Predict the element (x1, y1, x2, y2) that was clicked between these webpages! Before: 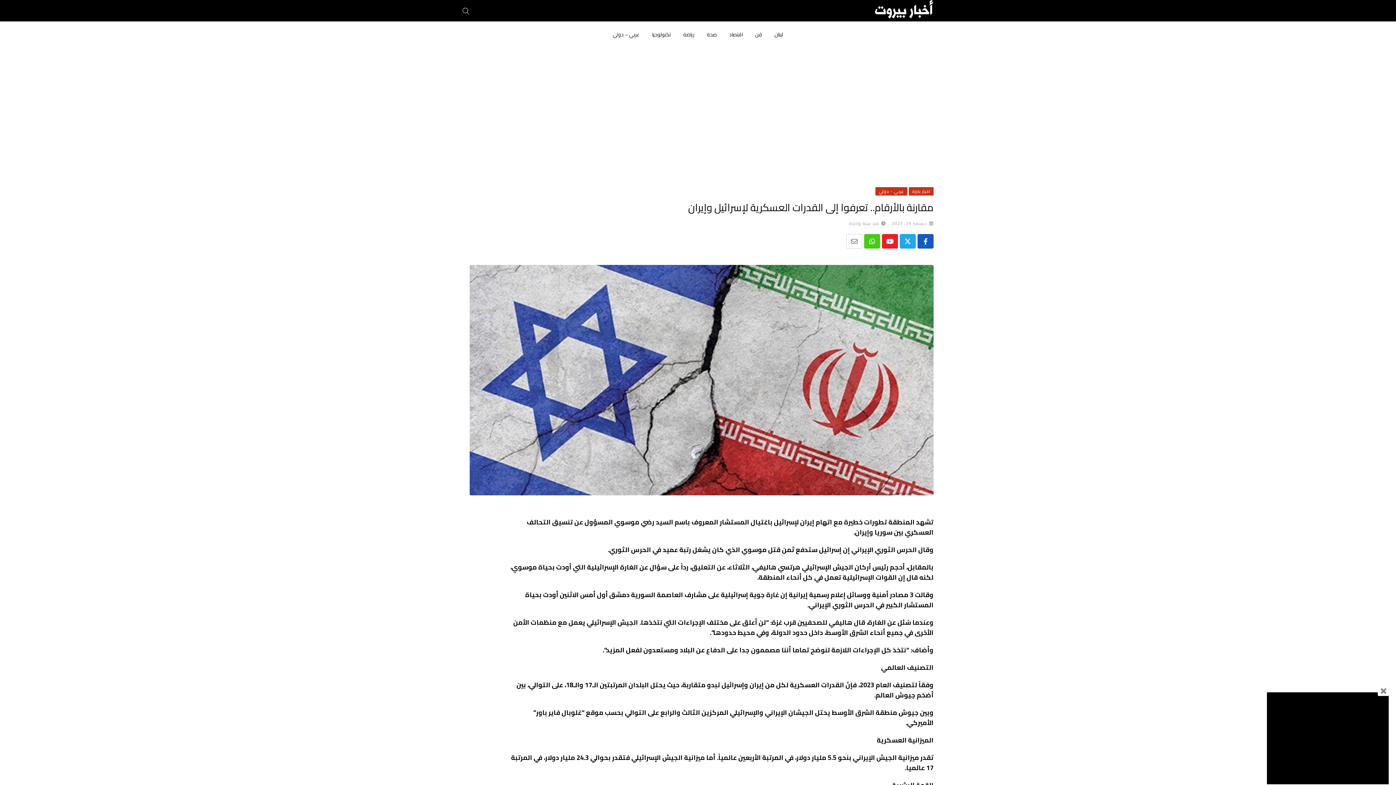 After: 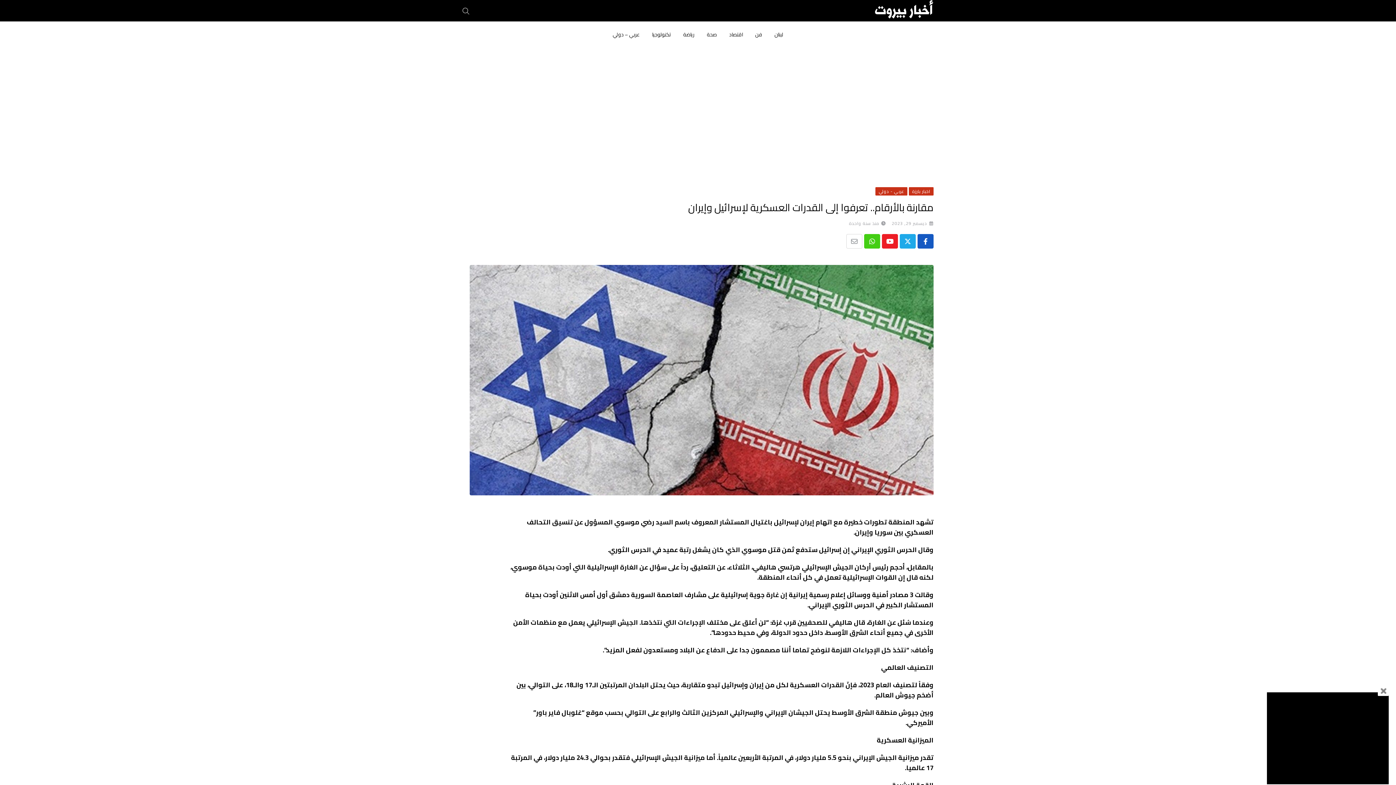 Action: bbox: (846, 234, 862, 248) label: Share via Email